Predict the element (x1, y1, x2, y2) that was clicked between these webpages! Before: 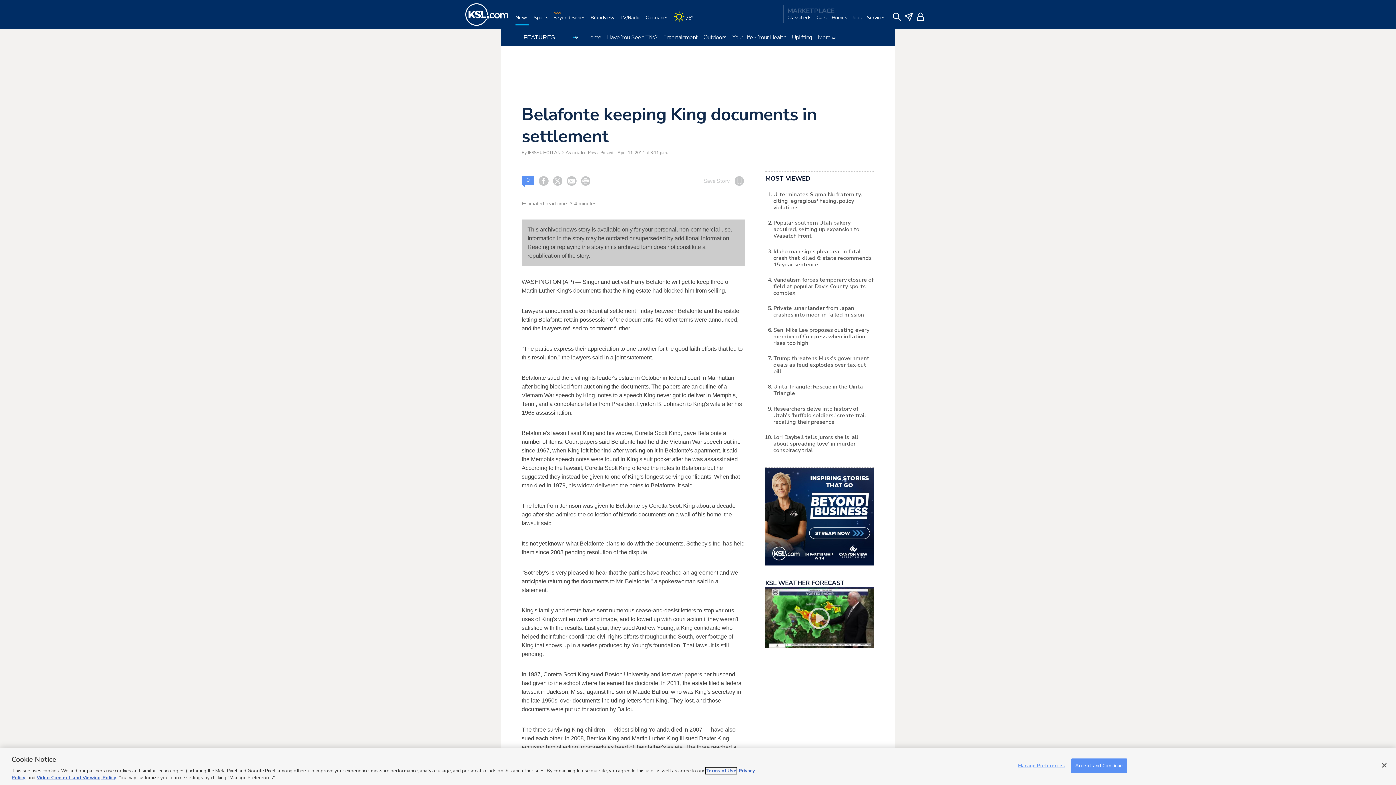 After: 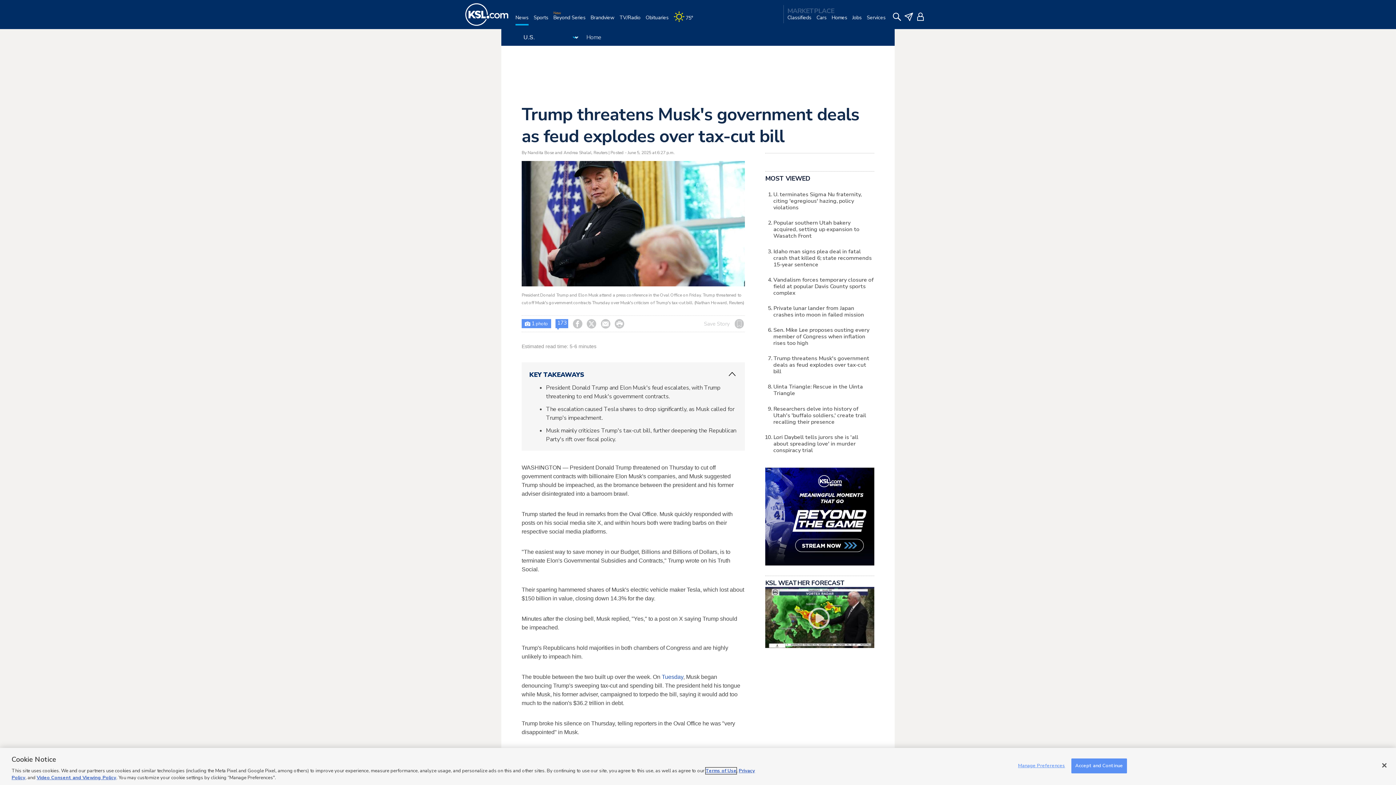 Action: label: Trump threatens Musk's government deals as feud explodes over tax-cut bill bbox: (773, 354, 869, 375)